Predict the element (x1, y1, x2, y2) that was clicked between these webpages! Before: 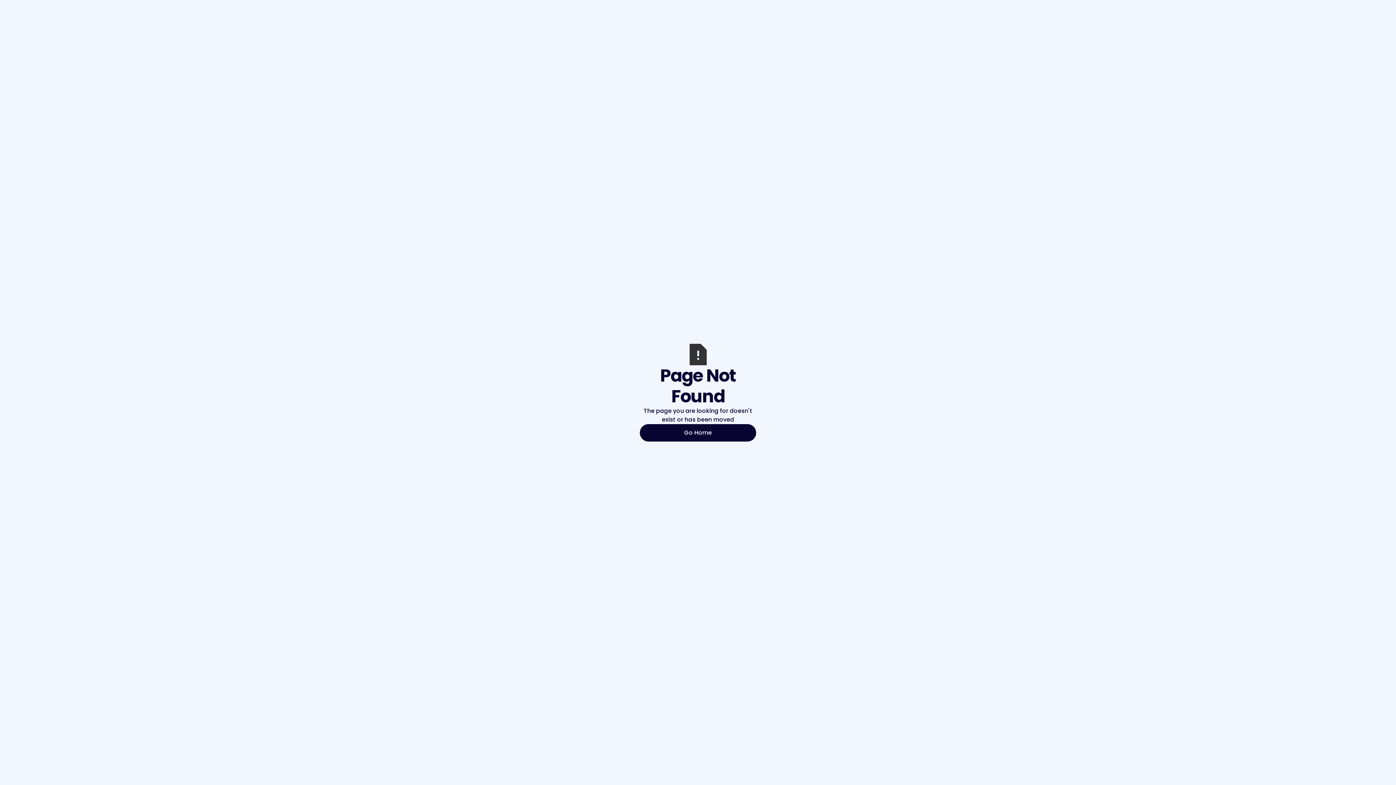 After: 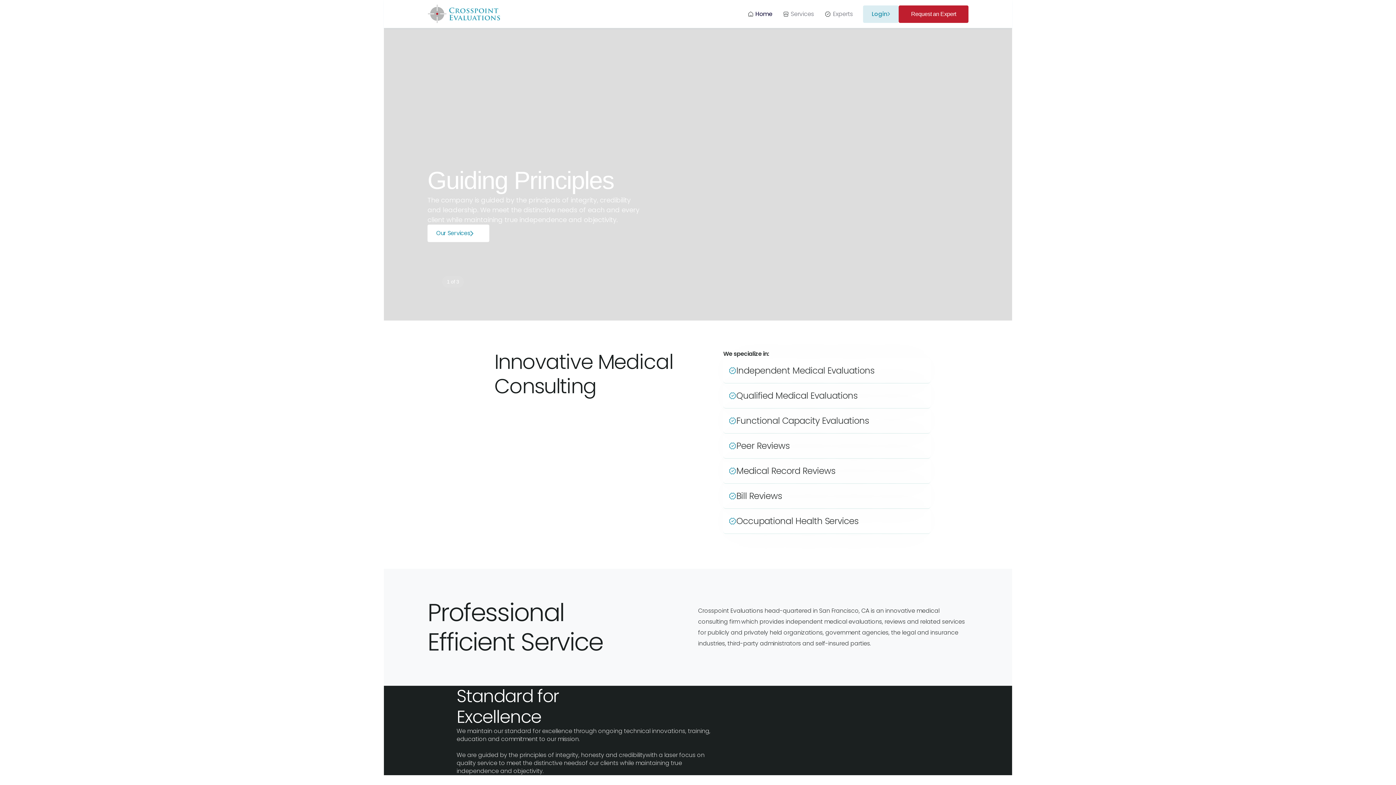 Action: bbox: (640, 424, 756, 441) label: Go Home